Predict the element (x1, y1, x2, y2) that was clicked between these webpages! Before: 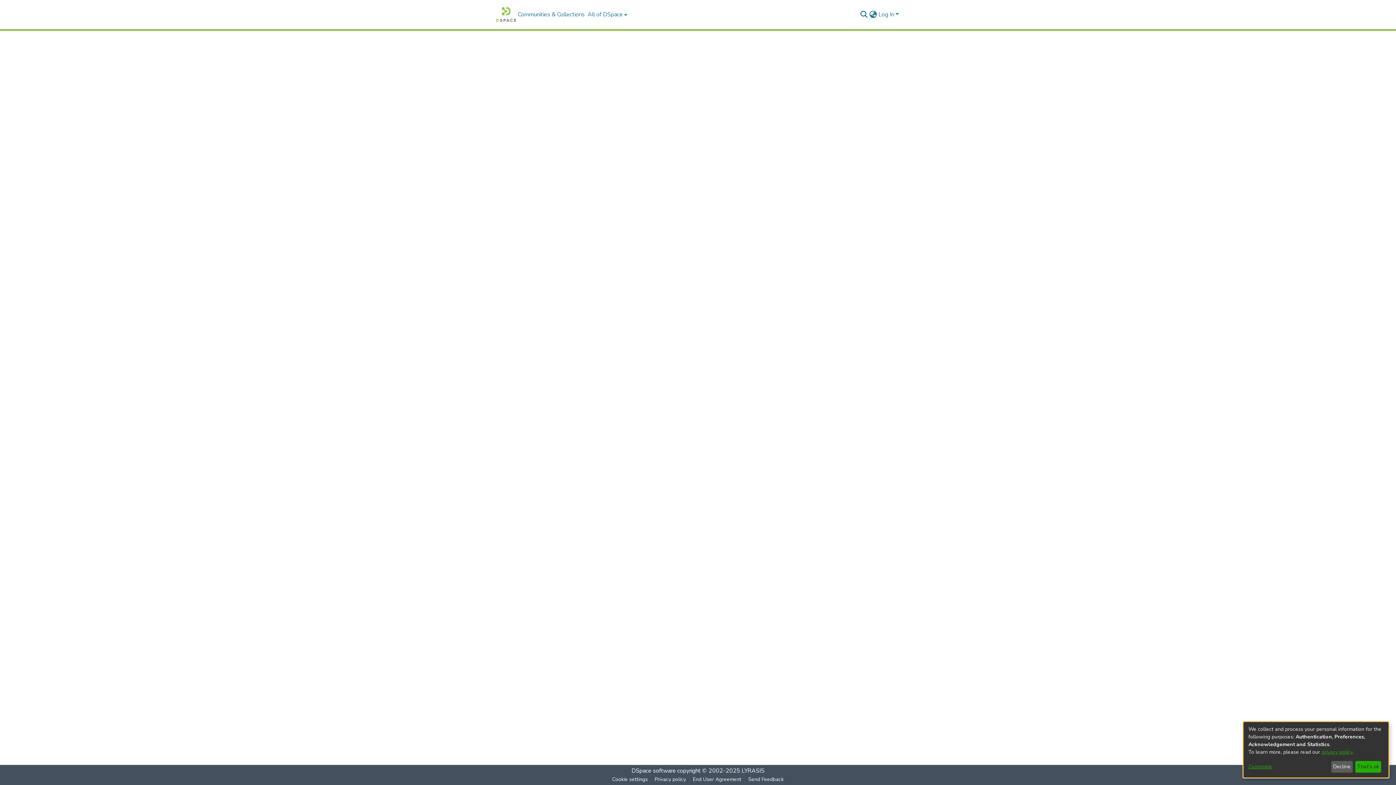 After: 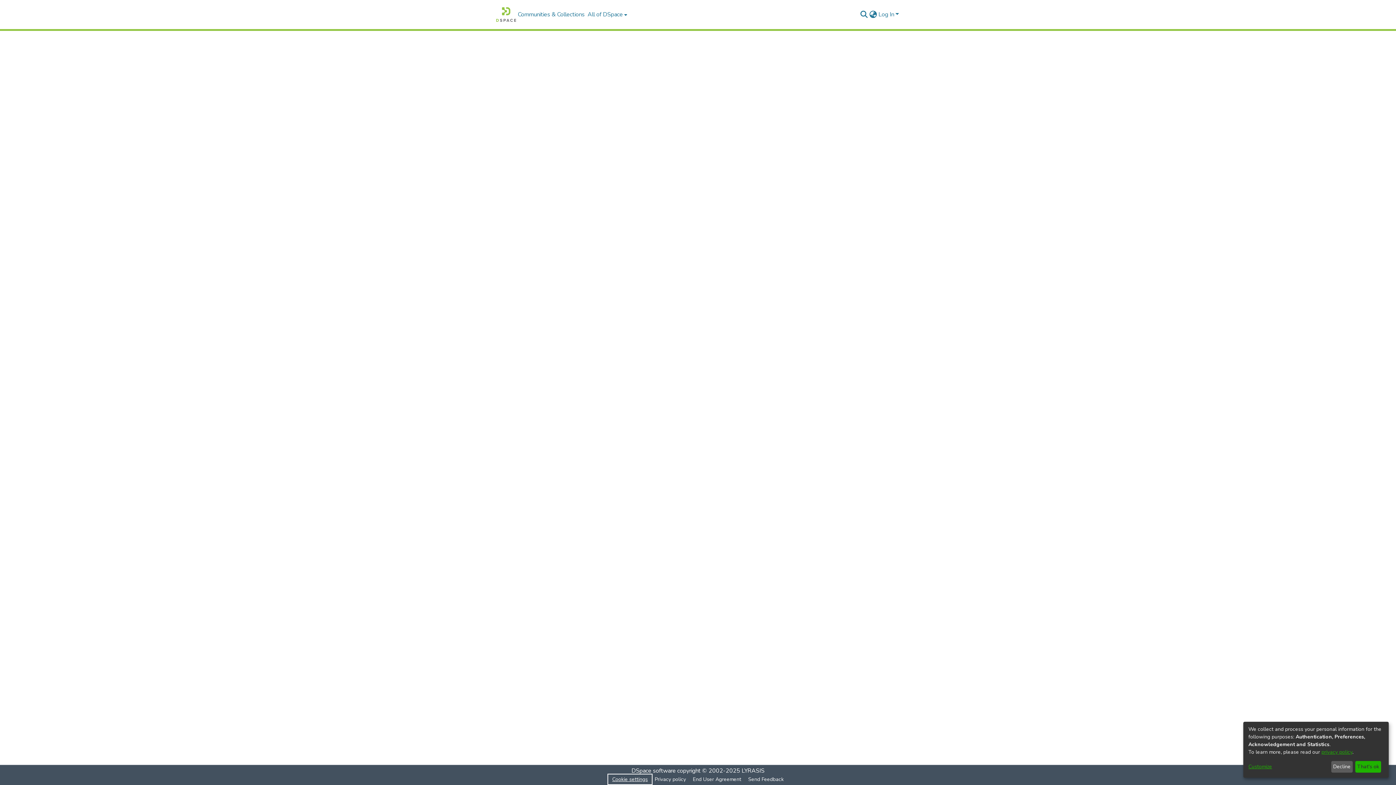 Action: bbox: (630, 775, 672, 784) label: Cookie settings